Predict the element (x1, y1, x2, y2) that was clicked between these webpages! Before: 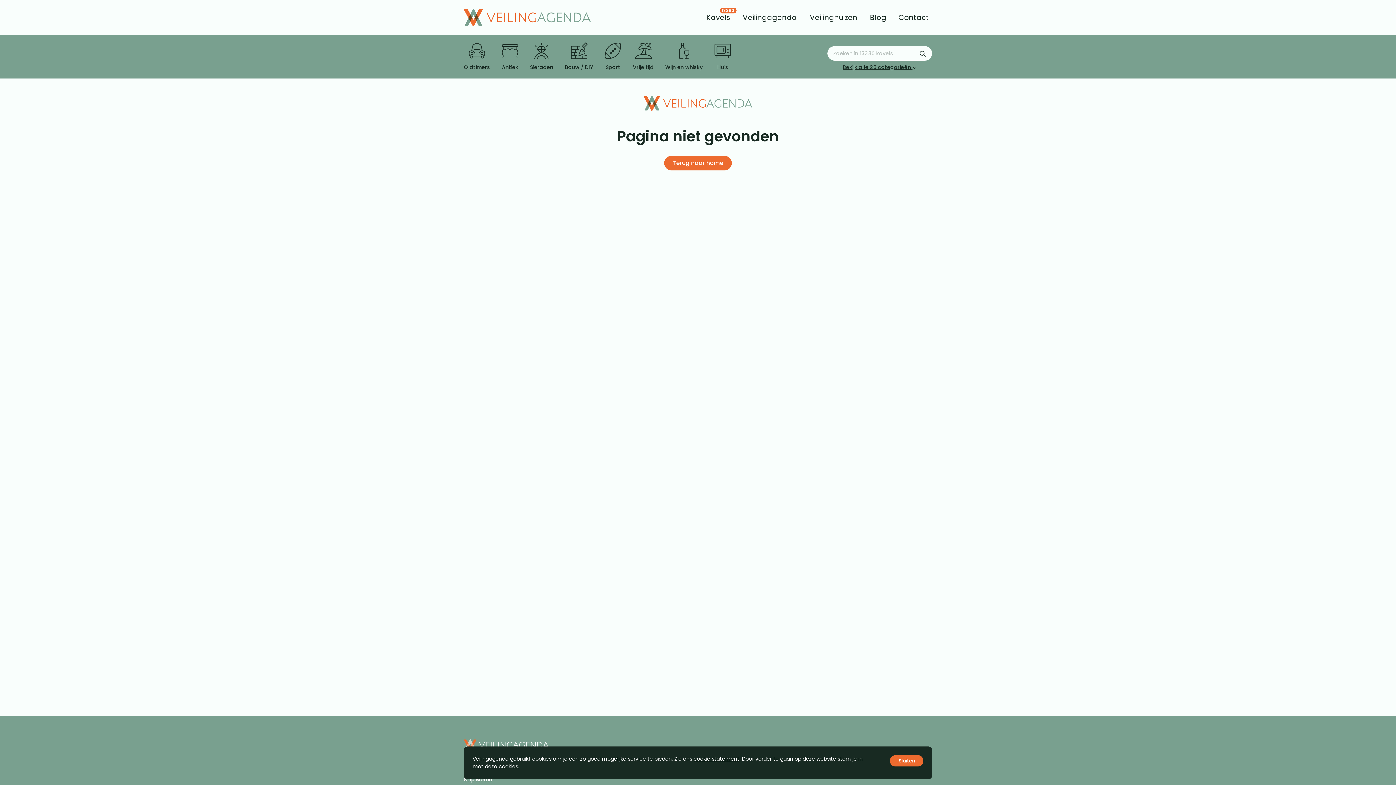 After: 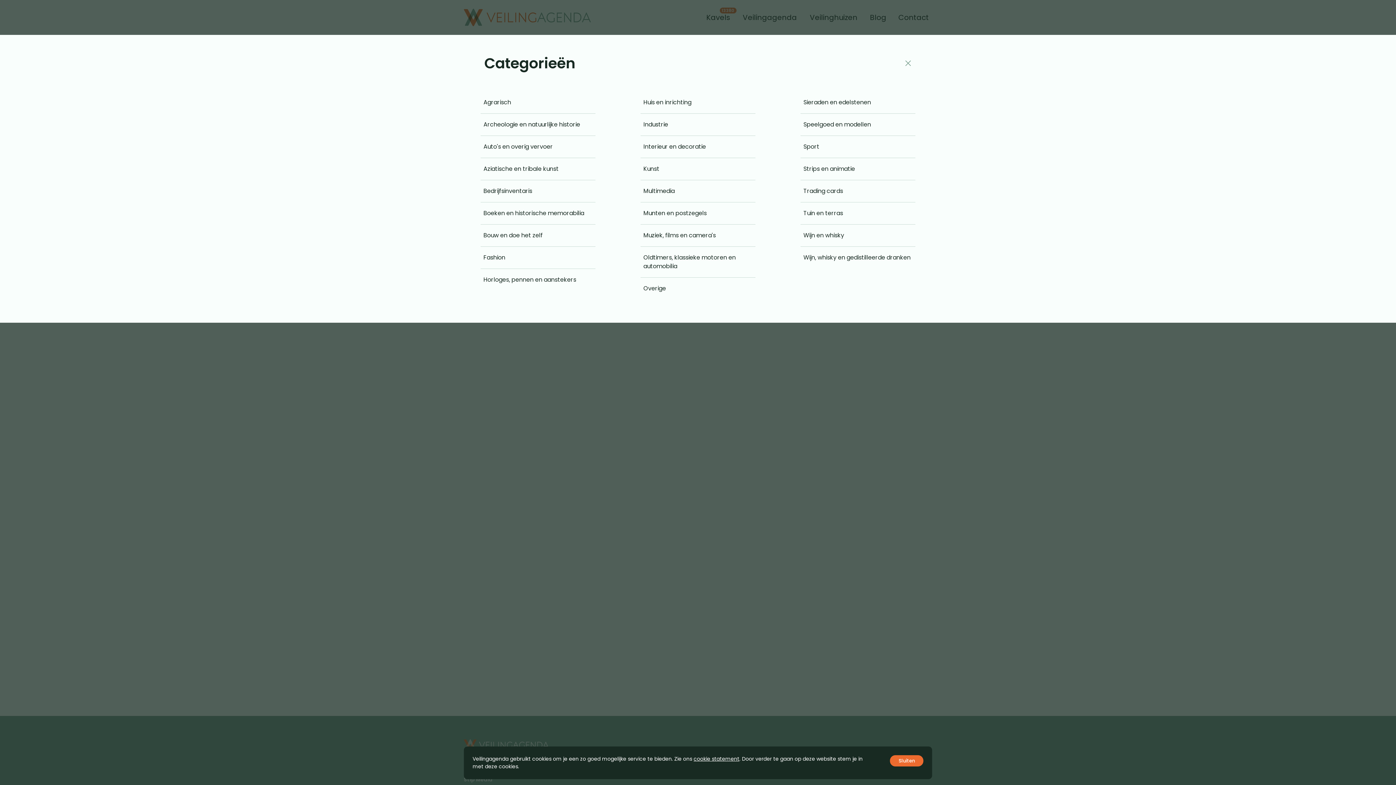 Action: bbox: (842, 63, 917, 71) label: Bekijk alle 26 categorieën 